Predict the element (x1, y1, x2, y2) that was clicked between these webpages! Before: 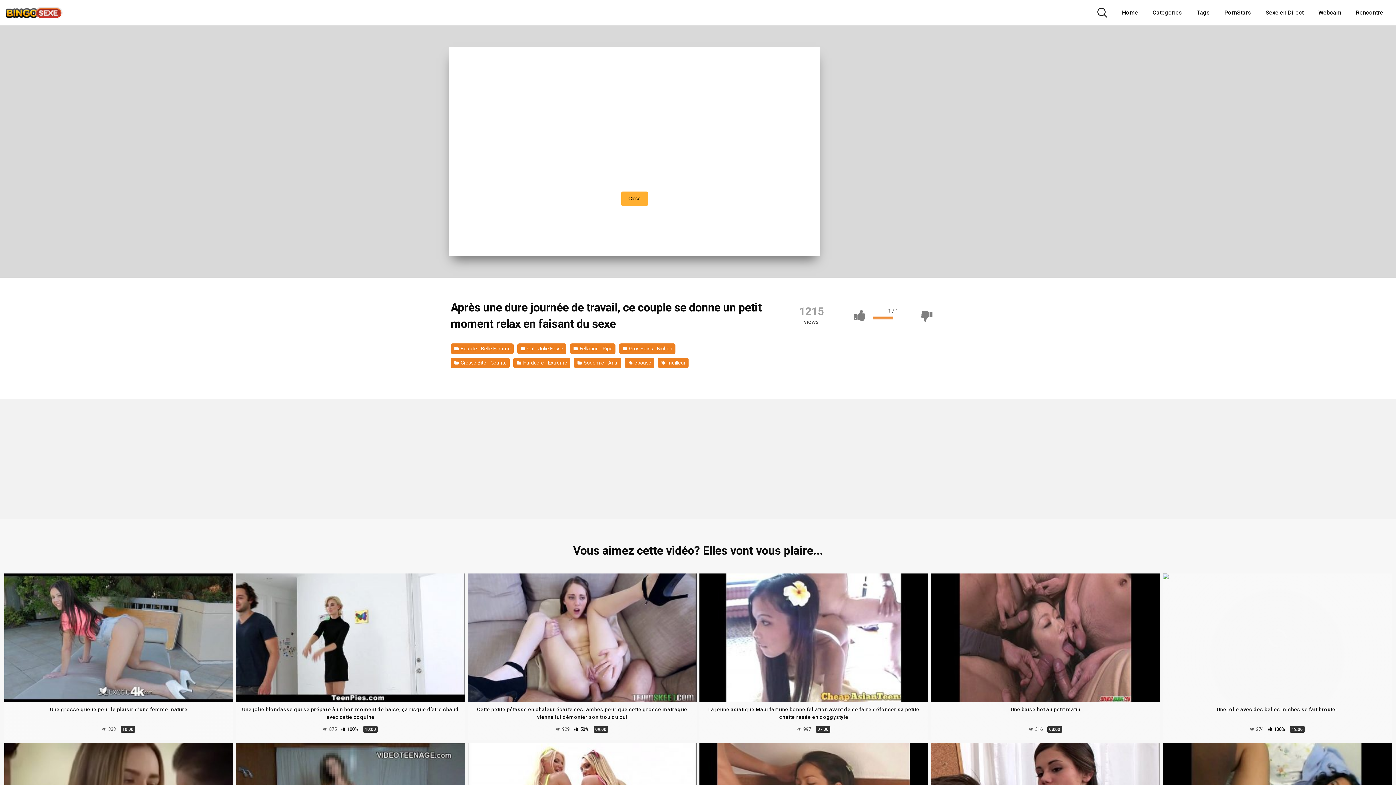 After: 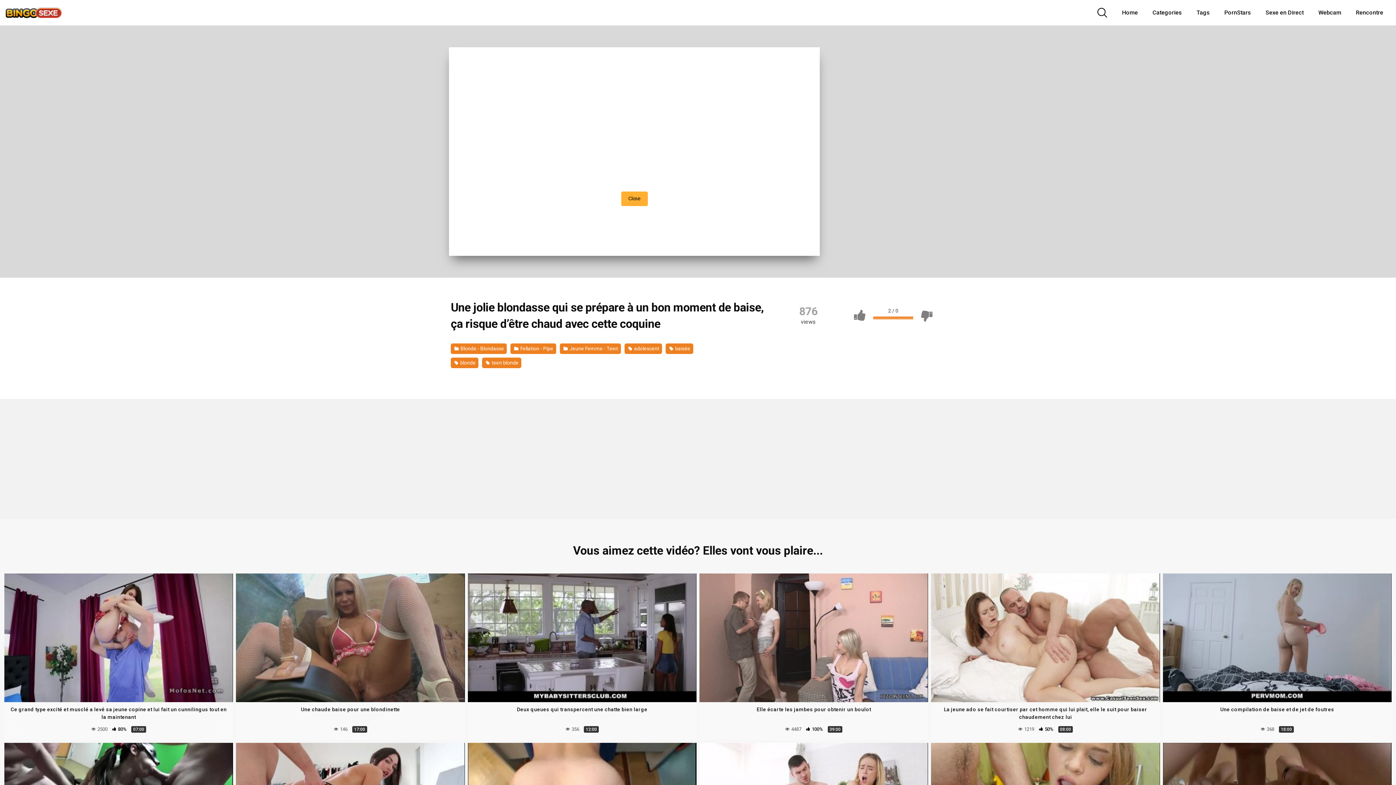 Action: bbox: (236, 573, 464, 702)